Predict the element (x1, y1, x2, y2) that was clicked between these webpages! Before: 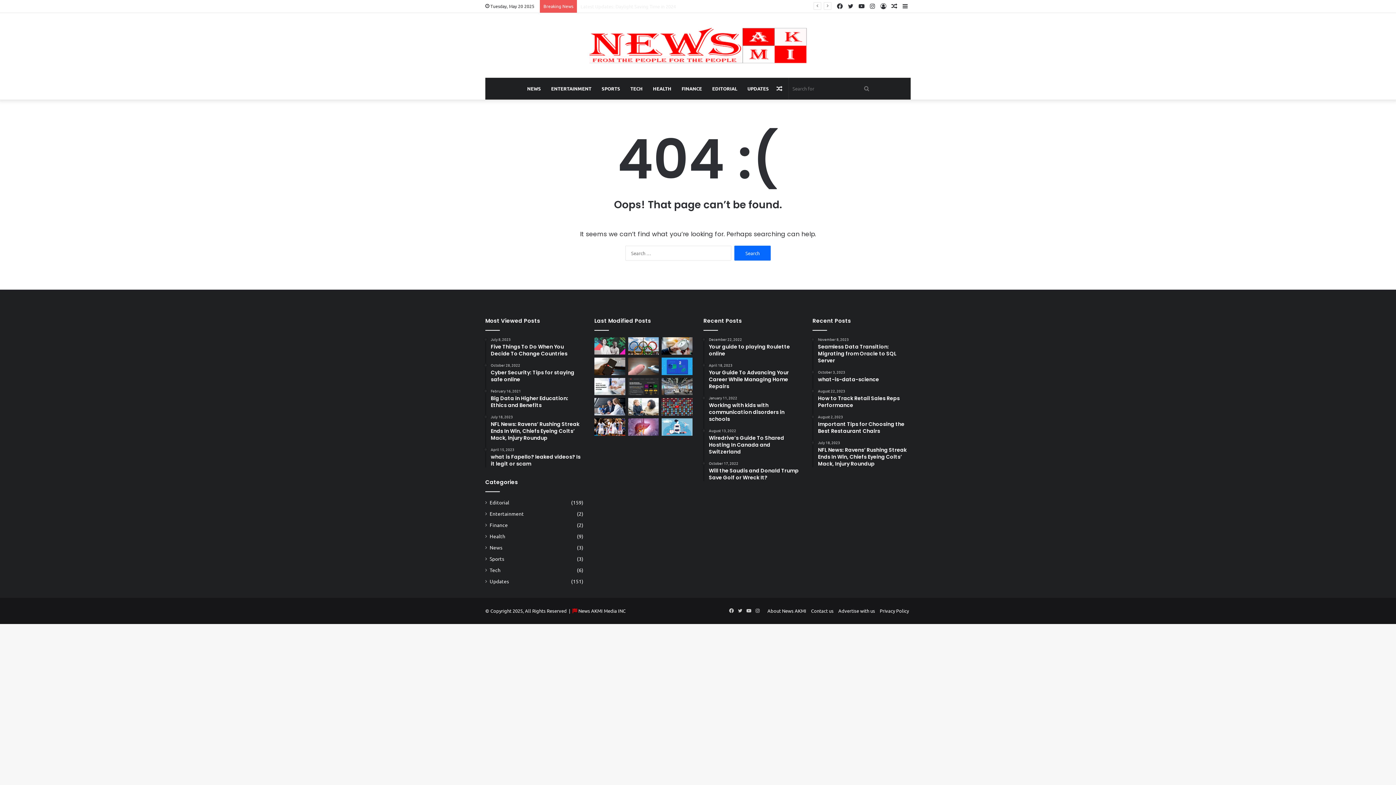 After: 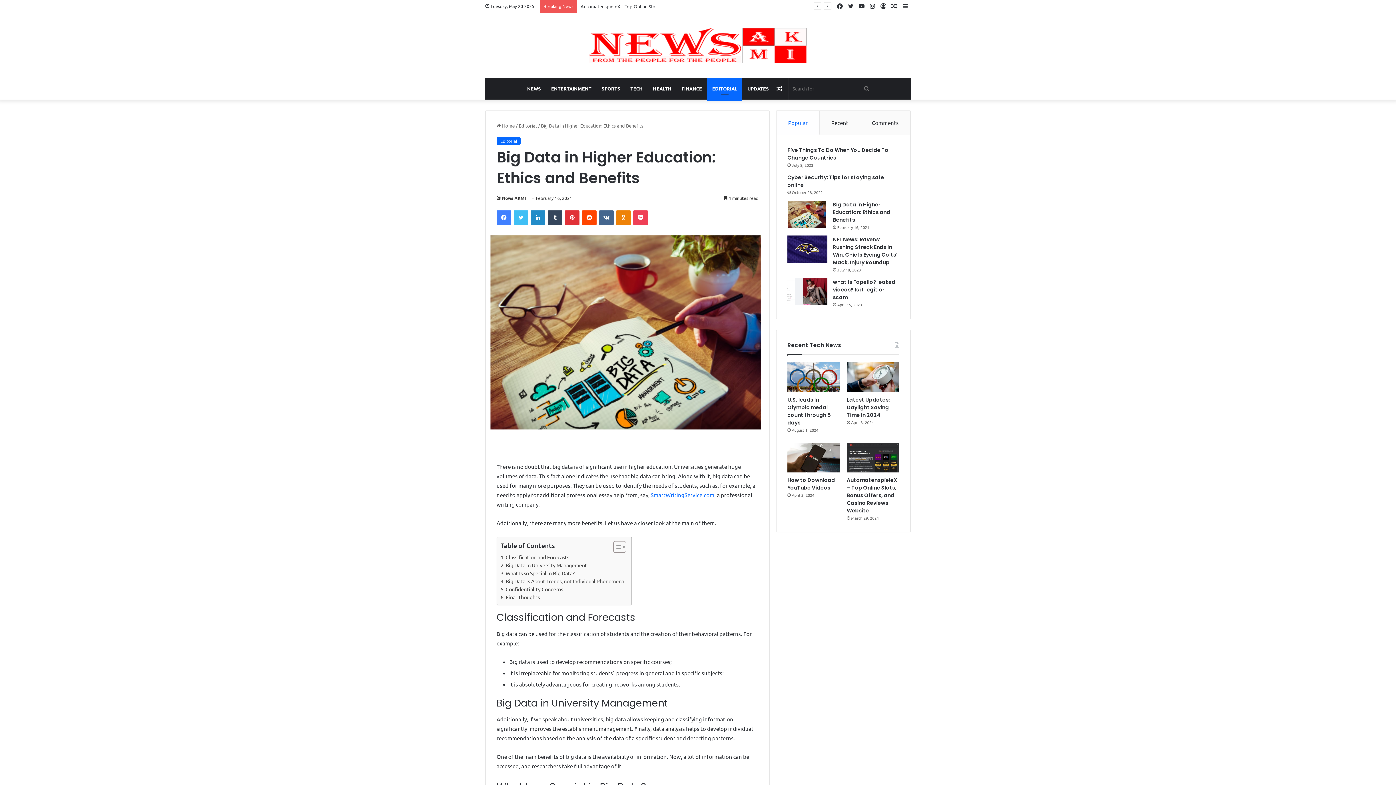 Action: bbox: (490, 389, 583, 409) label: February 16, 2021
Big Data in Higher Education: Ethics and Benefits